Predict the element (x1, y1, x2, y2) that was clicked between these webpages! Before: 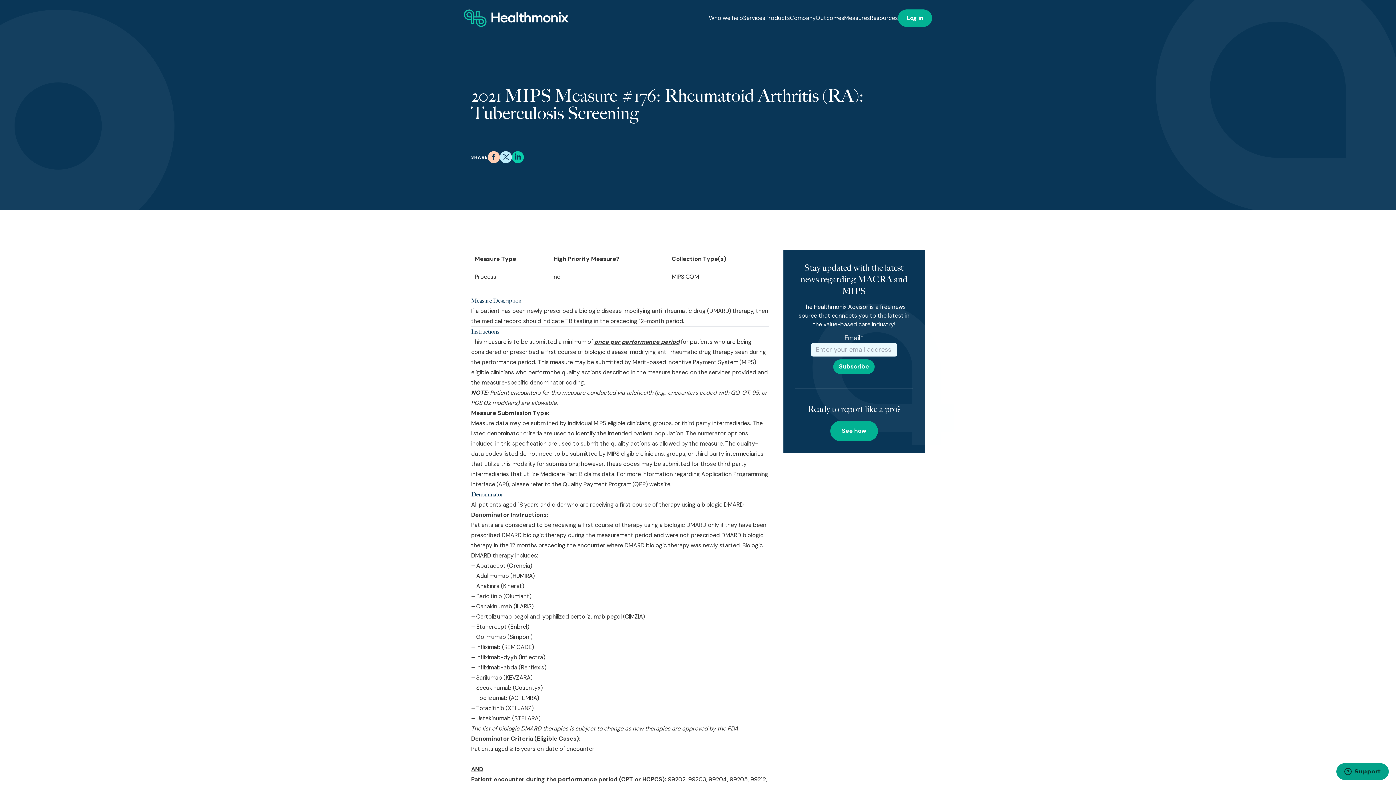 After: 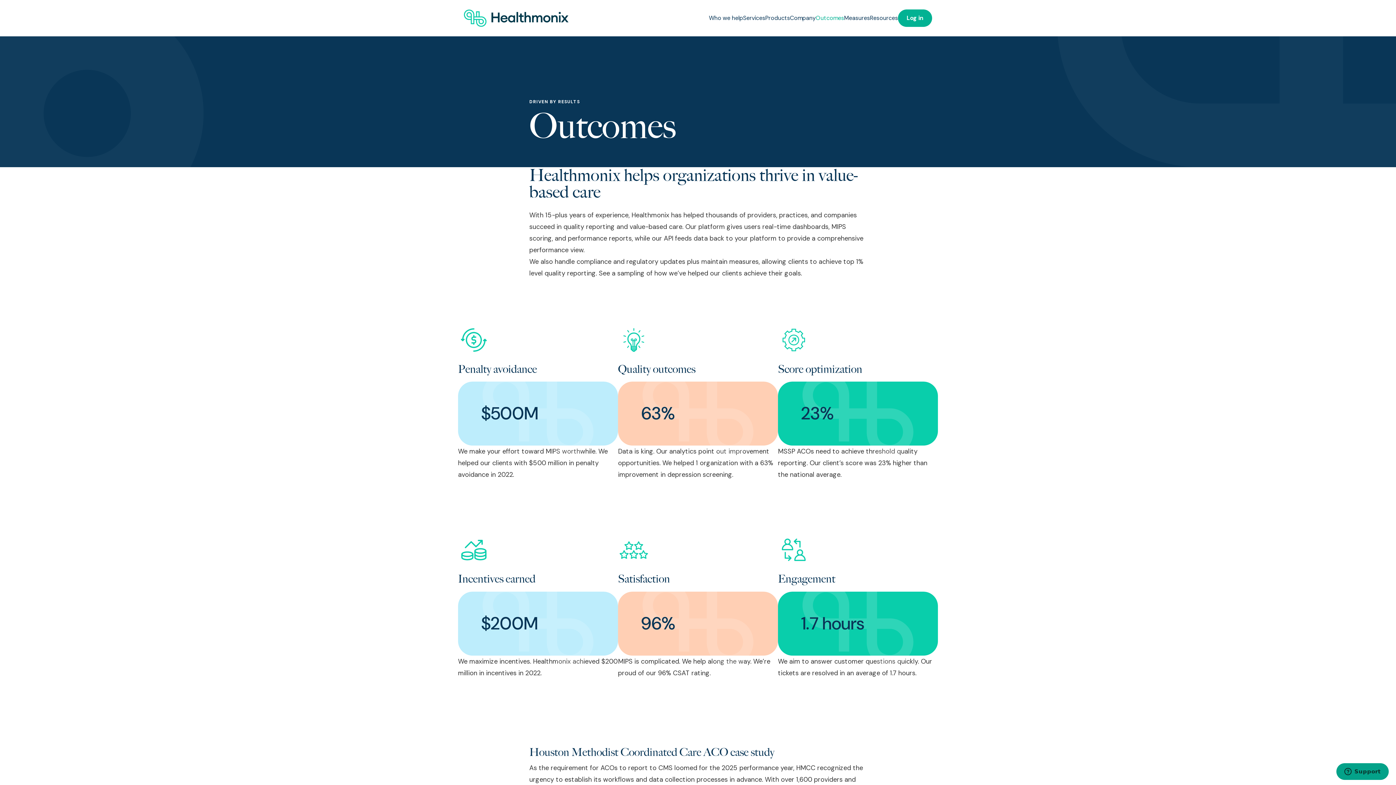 Action: label: Outcomes bbox: (816, 7, 844, 29)